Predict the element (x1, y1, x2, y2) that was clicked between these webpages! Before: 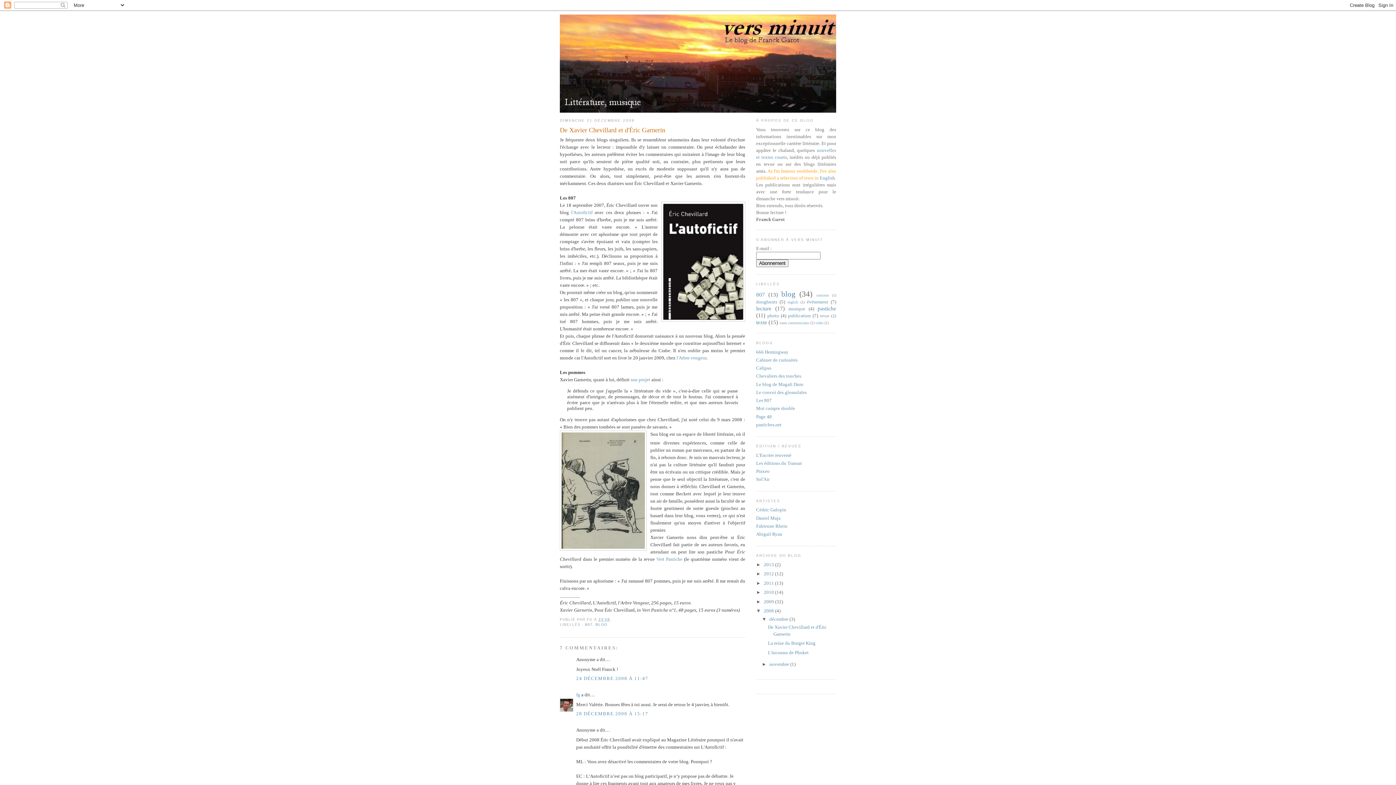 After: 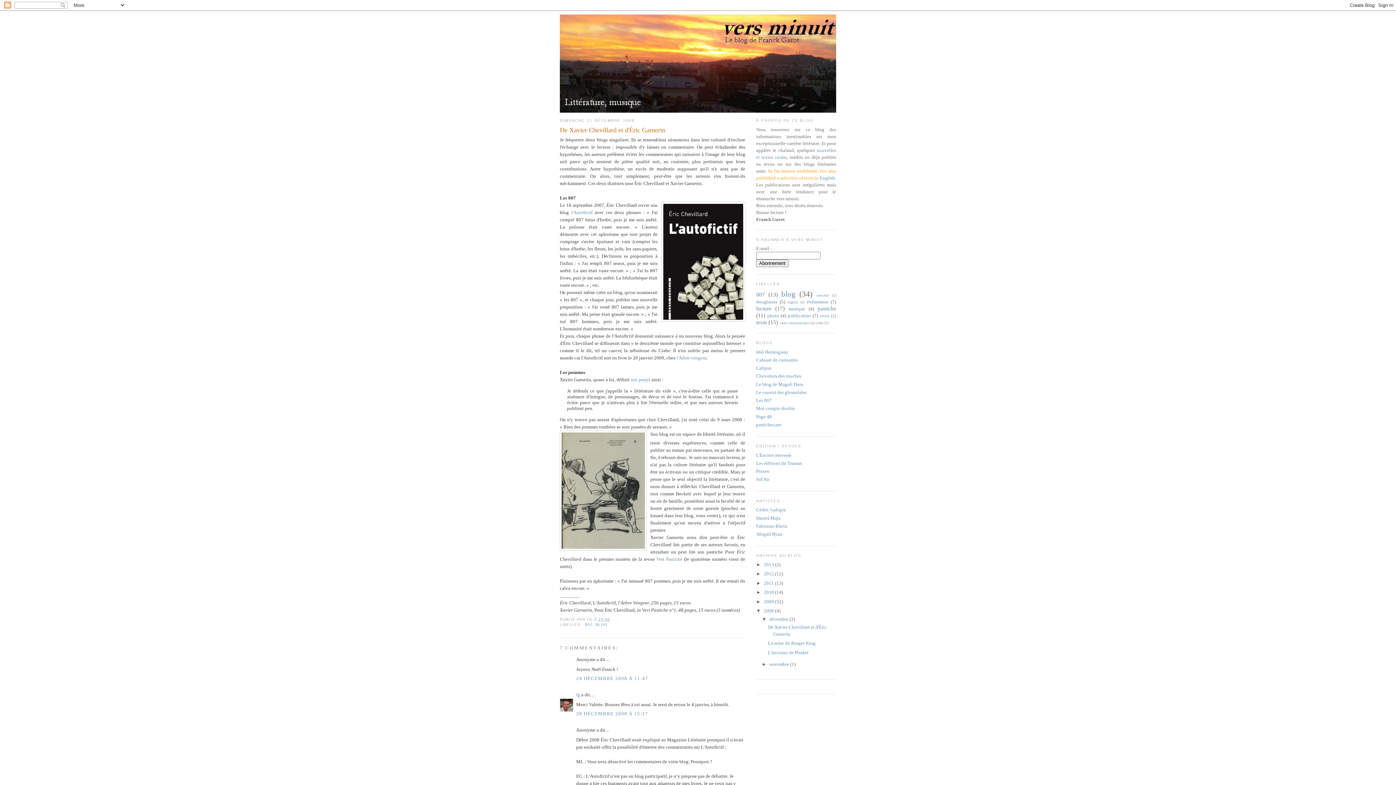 Action: bbox: (598, 617, 610, 621) label: 23:56